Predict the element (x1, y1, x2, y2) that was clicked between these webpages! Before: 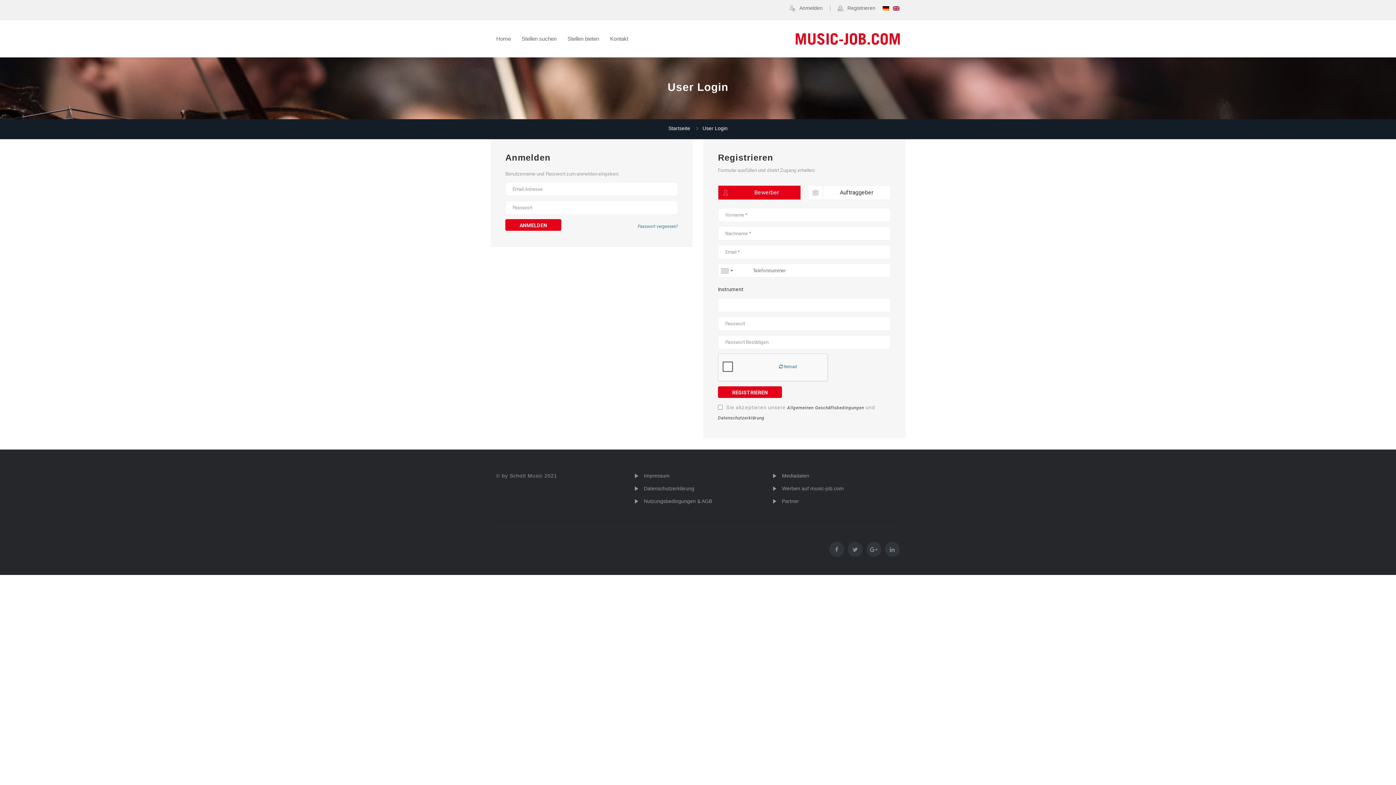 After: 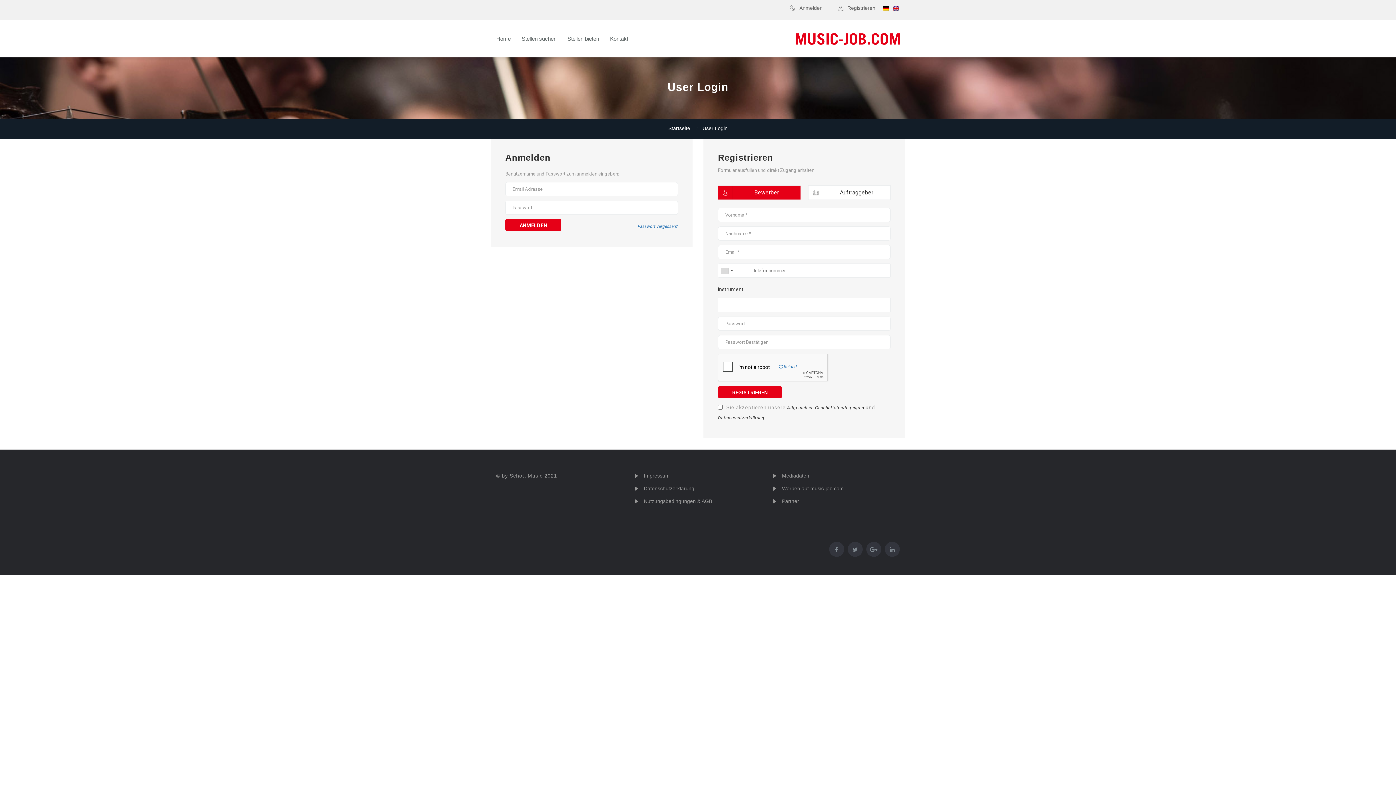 Action: bbox: (799, 5, 822, 10) label: Anmelden